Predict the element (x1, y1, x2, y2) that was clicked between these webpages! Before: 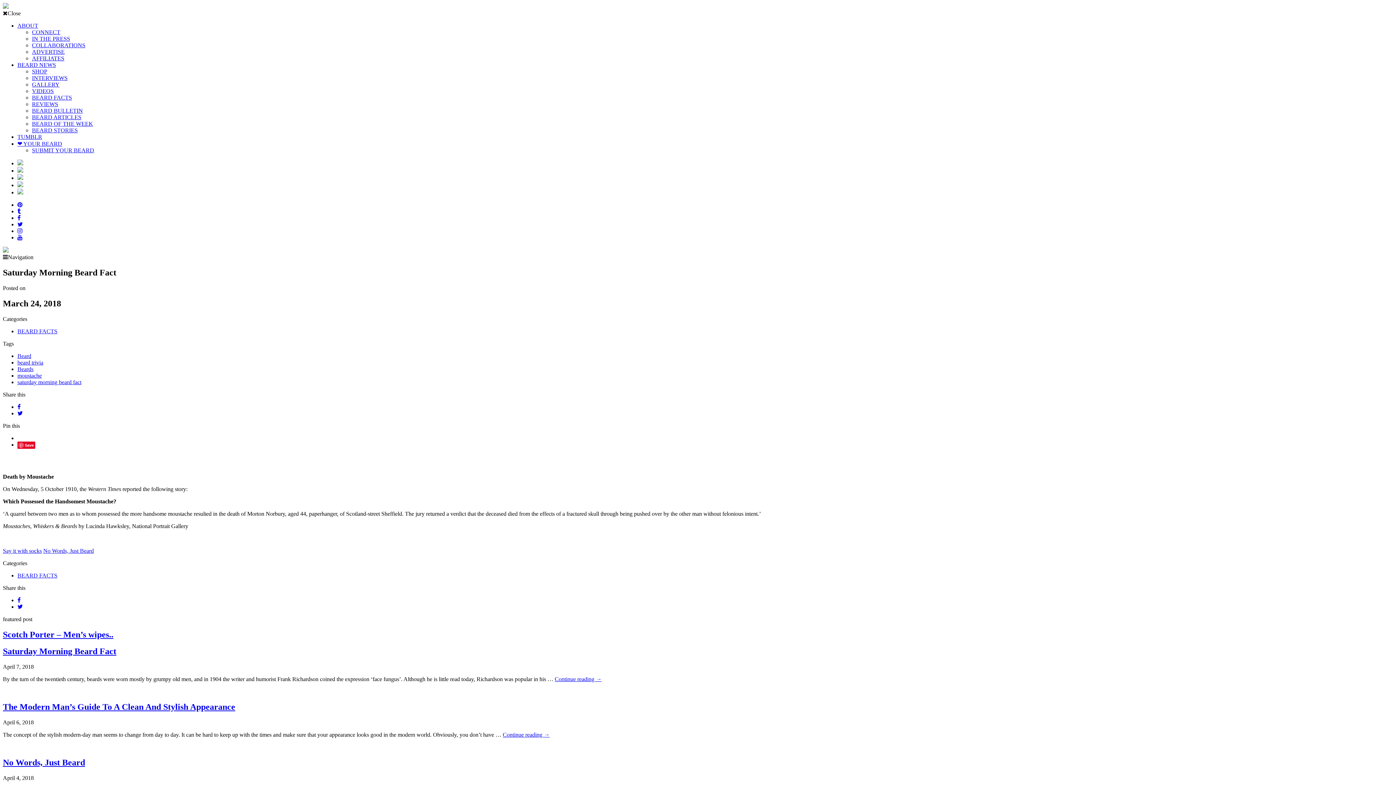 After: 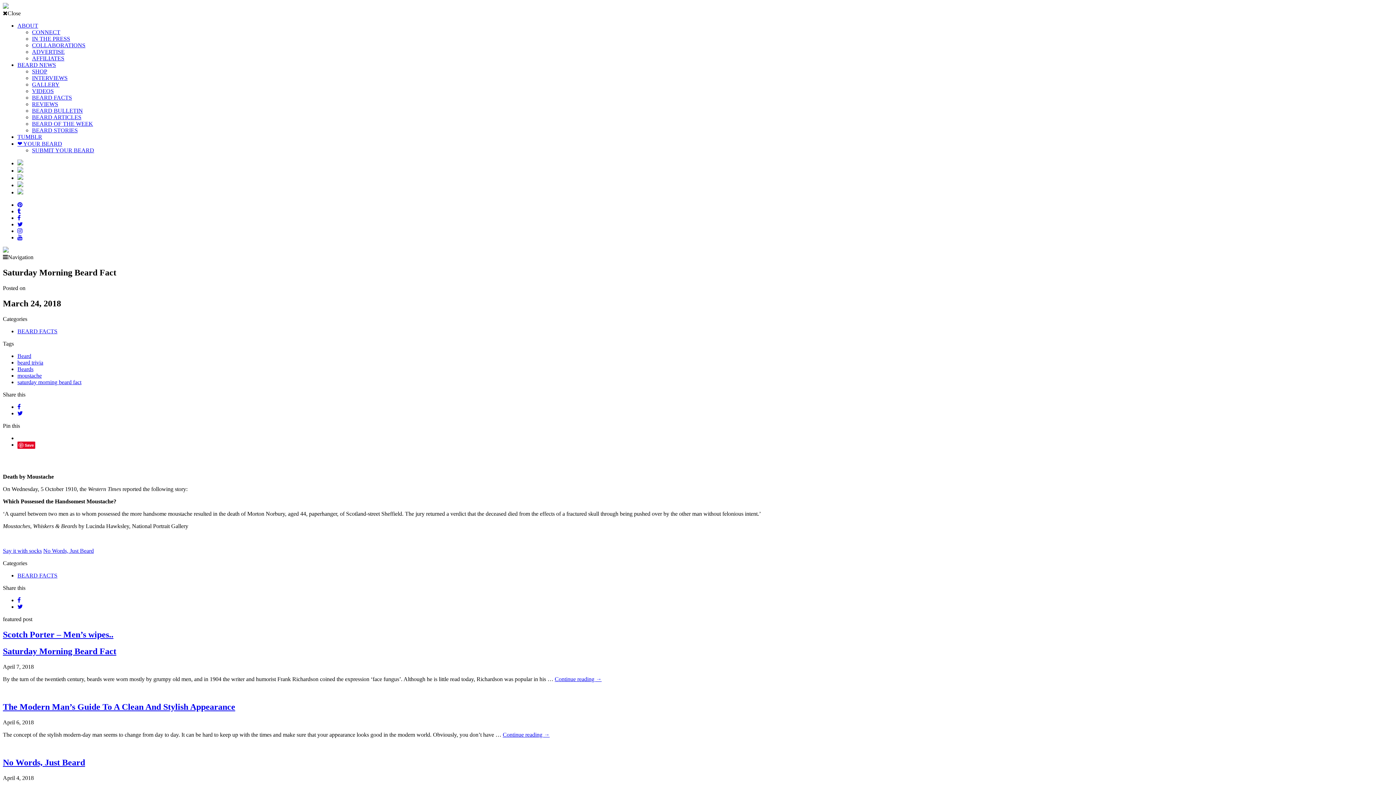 Action: bbox: (17, 214, 20, 221)